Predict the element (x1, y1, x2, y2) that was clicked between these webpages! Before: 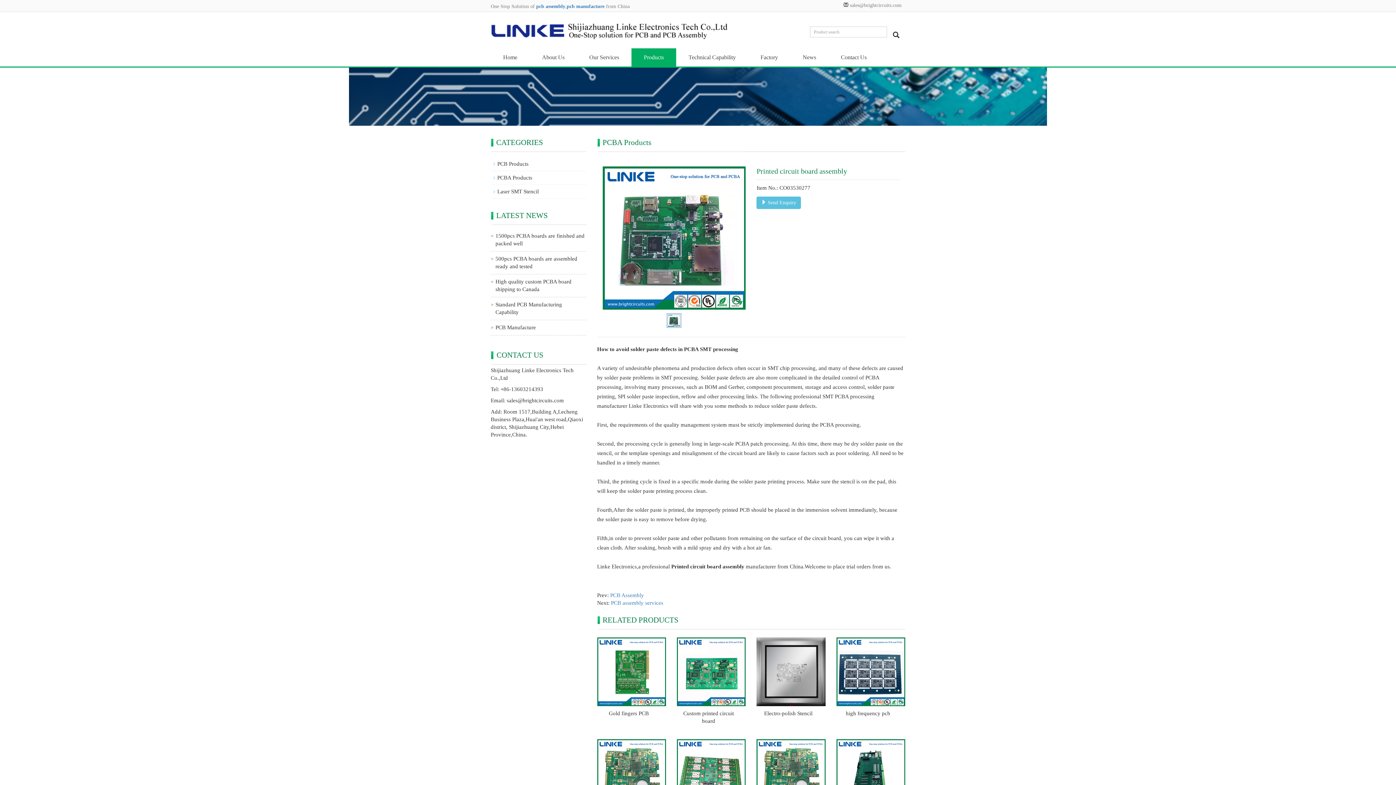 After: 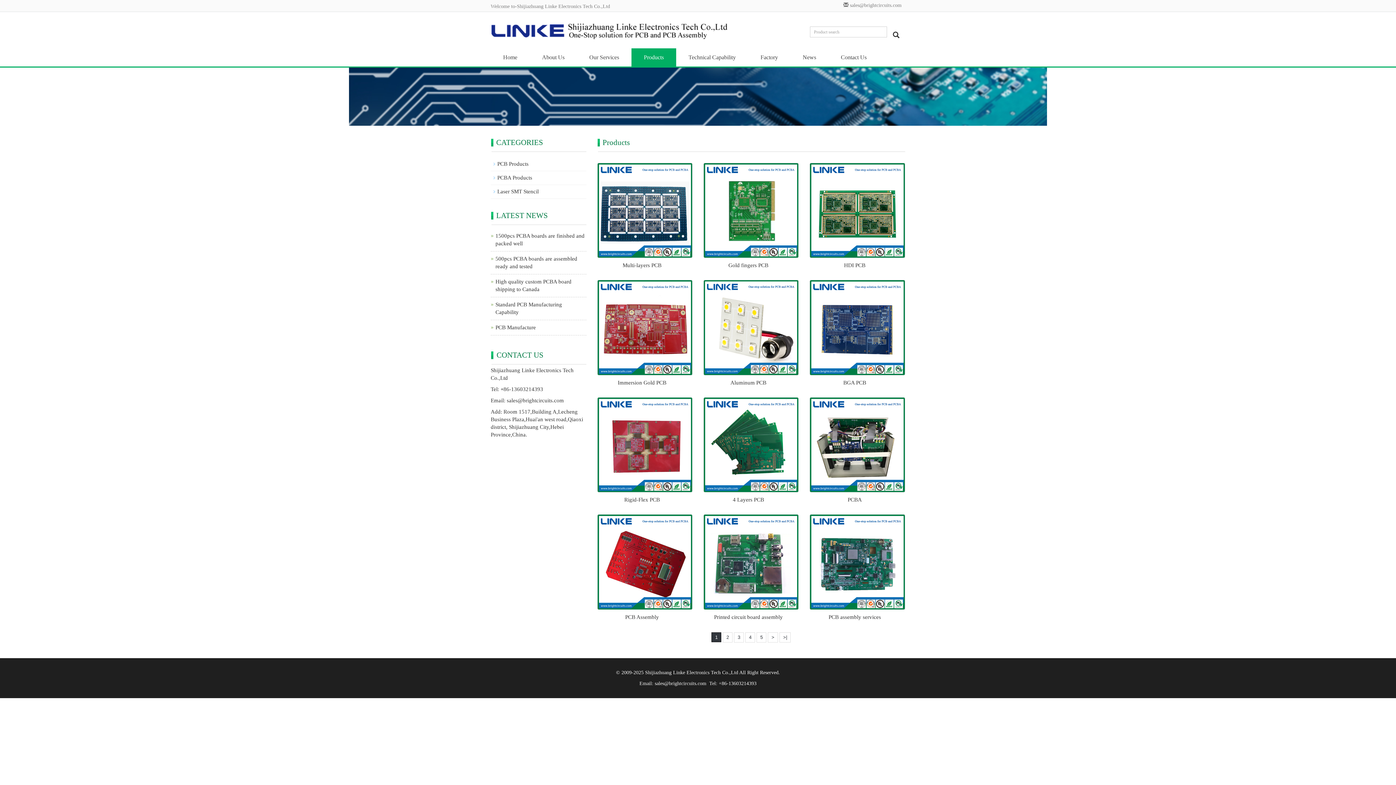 Action: label: Products bbox: (631, 48, 676, 66)